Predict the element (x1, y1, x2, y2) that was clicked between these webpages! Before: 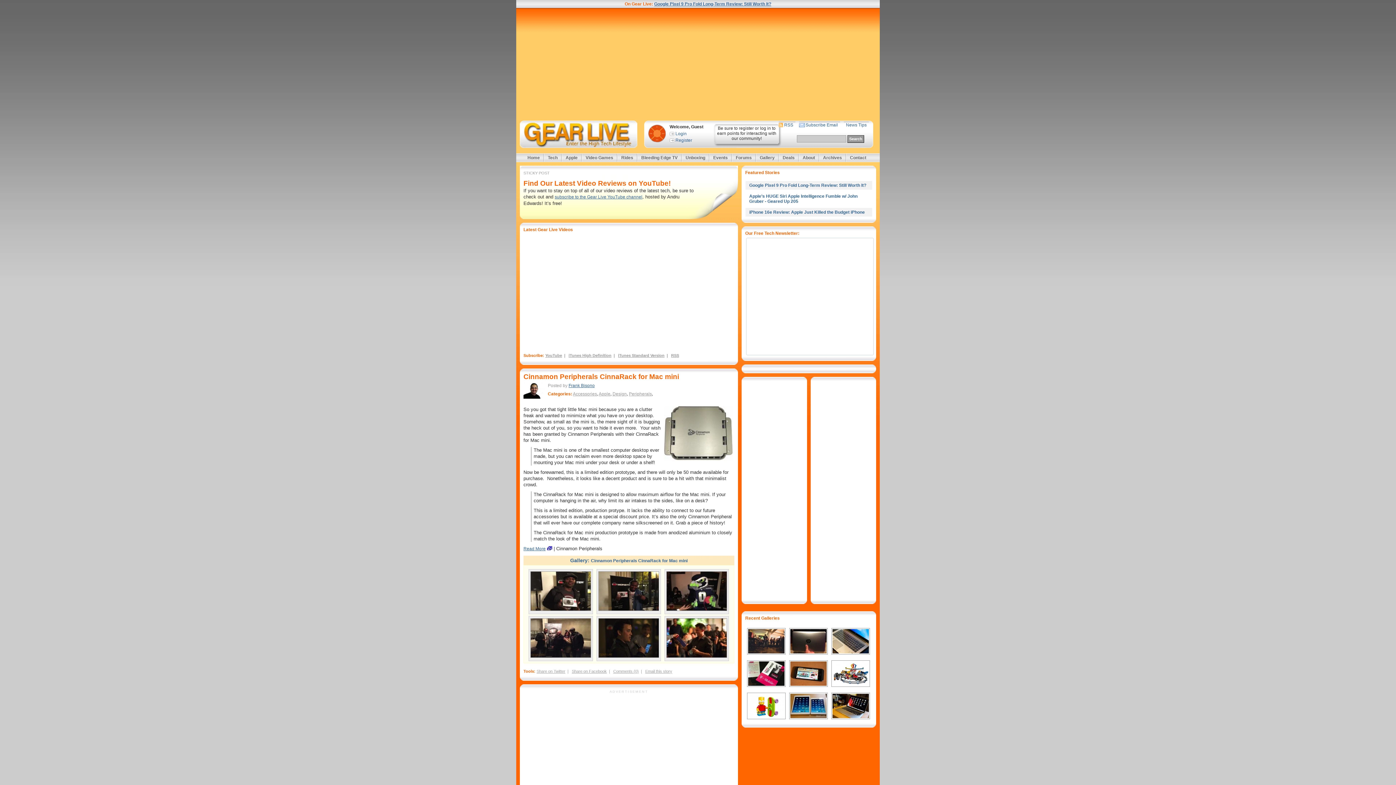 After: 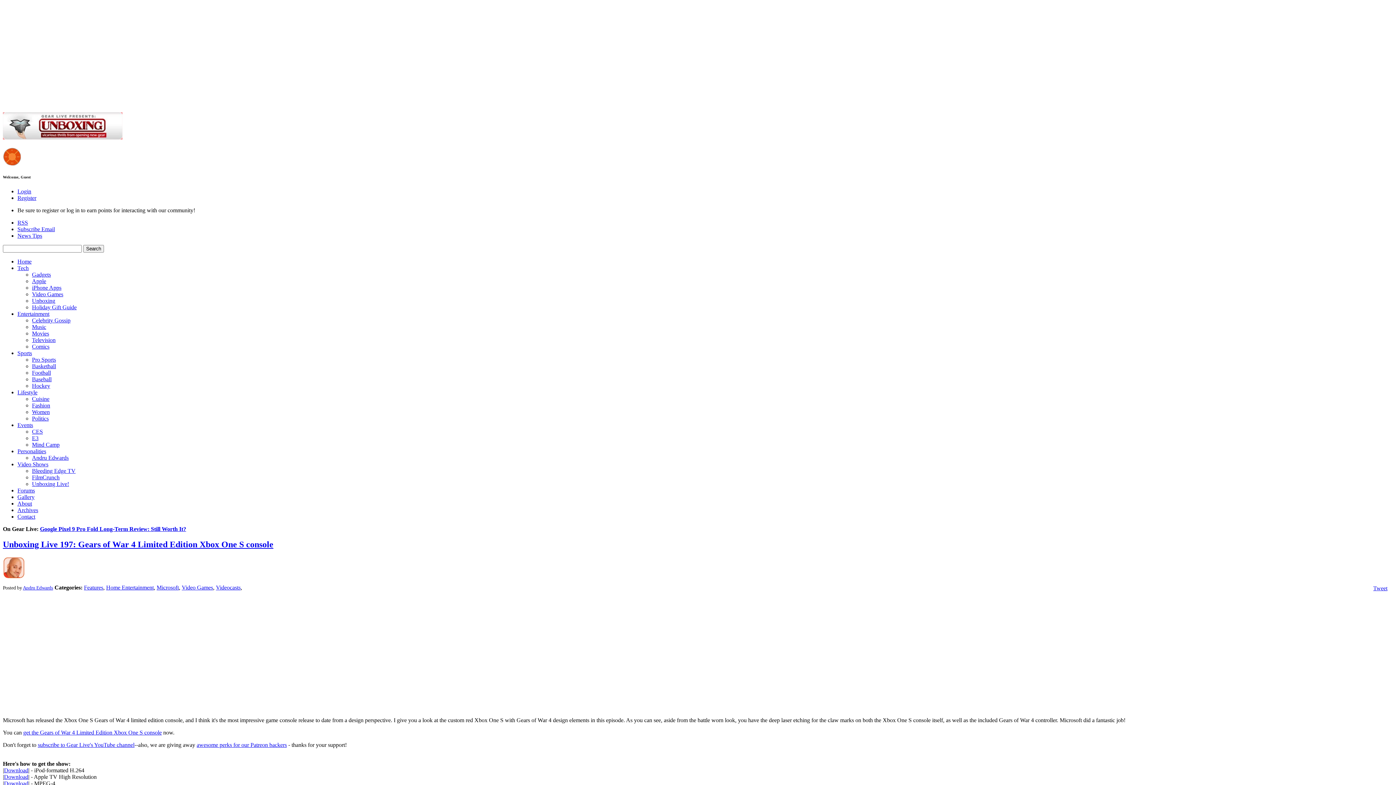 Action: bbox: (682, 153, 709, 161) label: Unboxing